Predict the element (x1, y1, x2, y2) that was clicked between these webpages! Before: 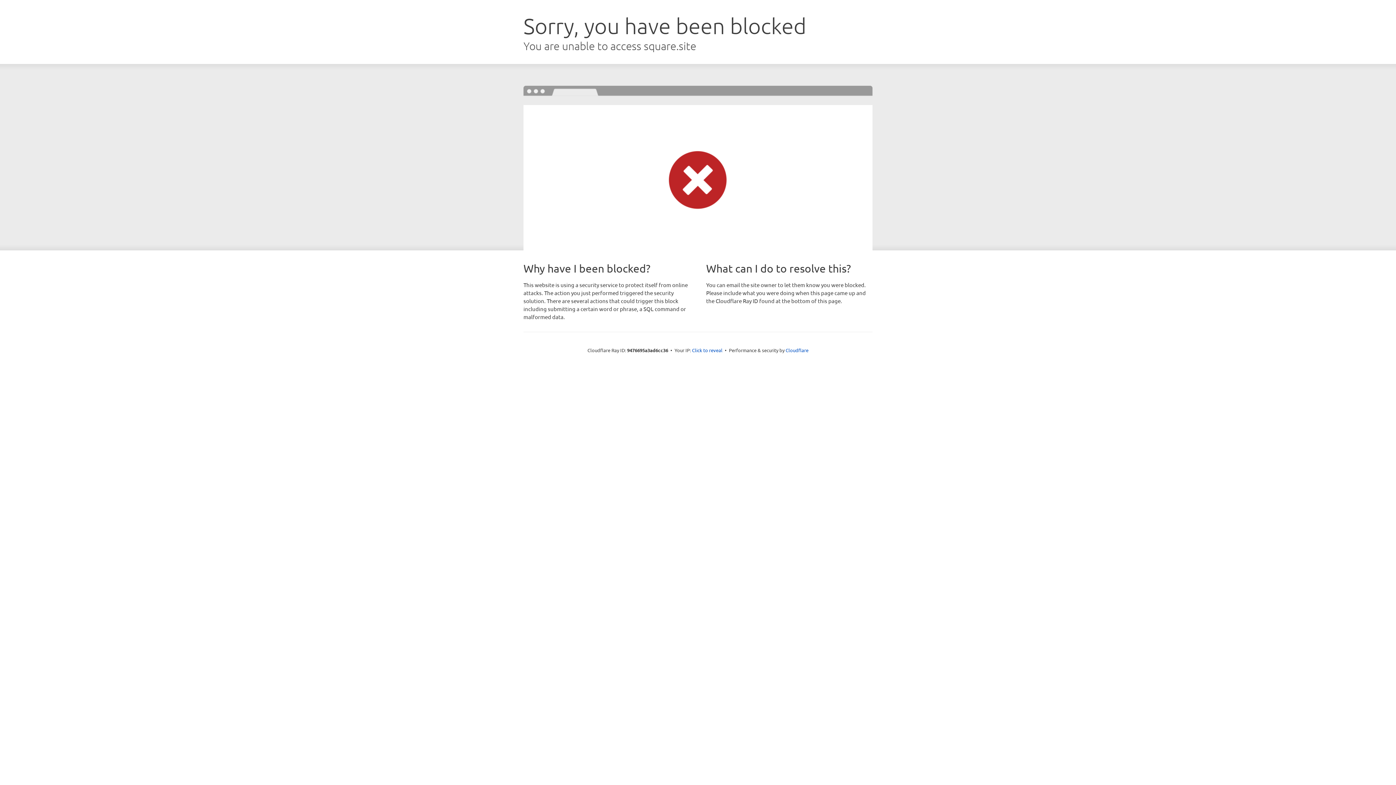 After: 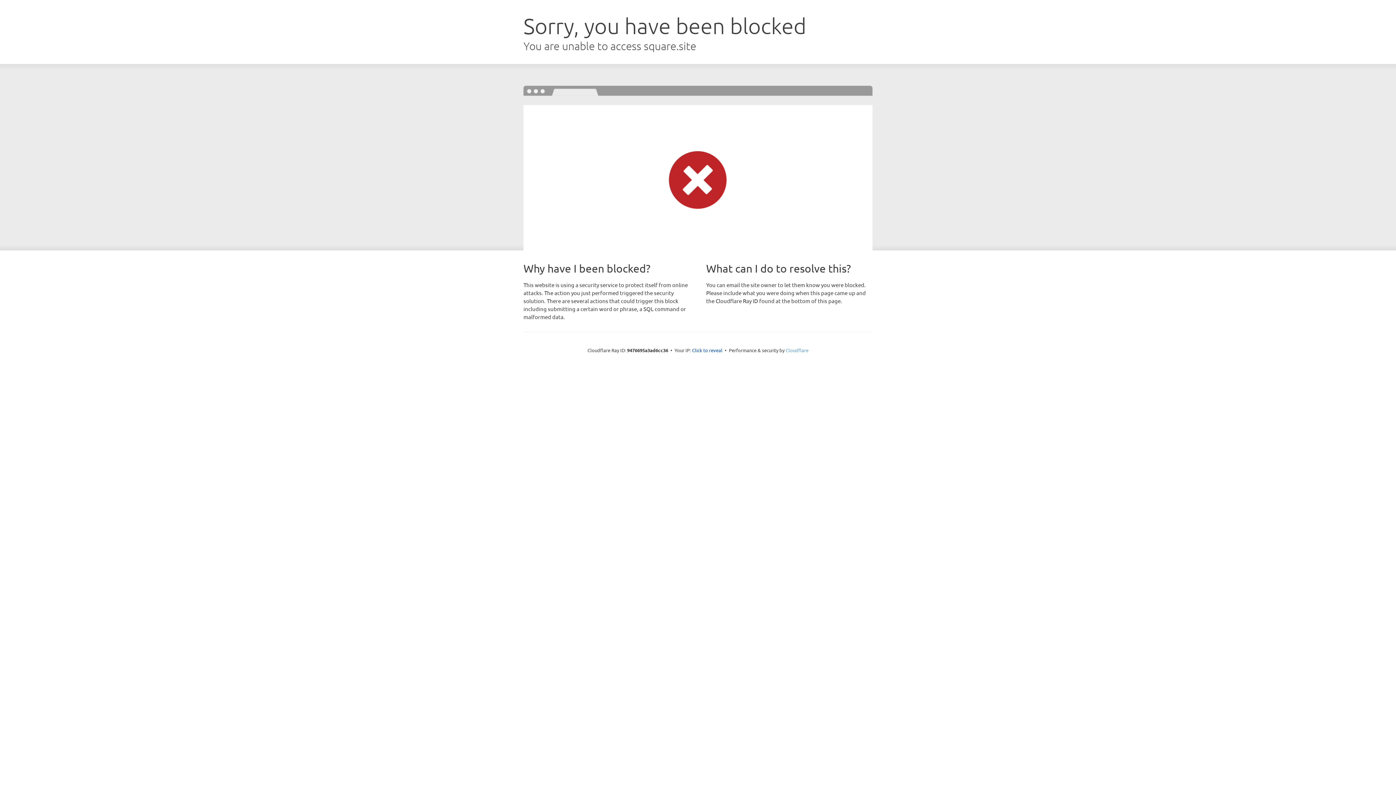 Action: bbox: (785, 347, 808, 353) label: Cloudflare